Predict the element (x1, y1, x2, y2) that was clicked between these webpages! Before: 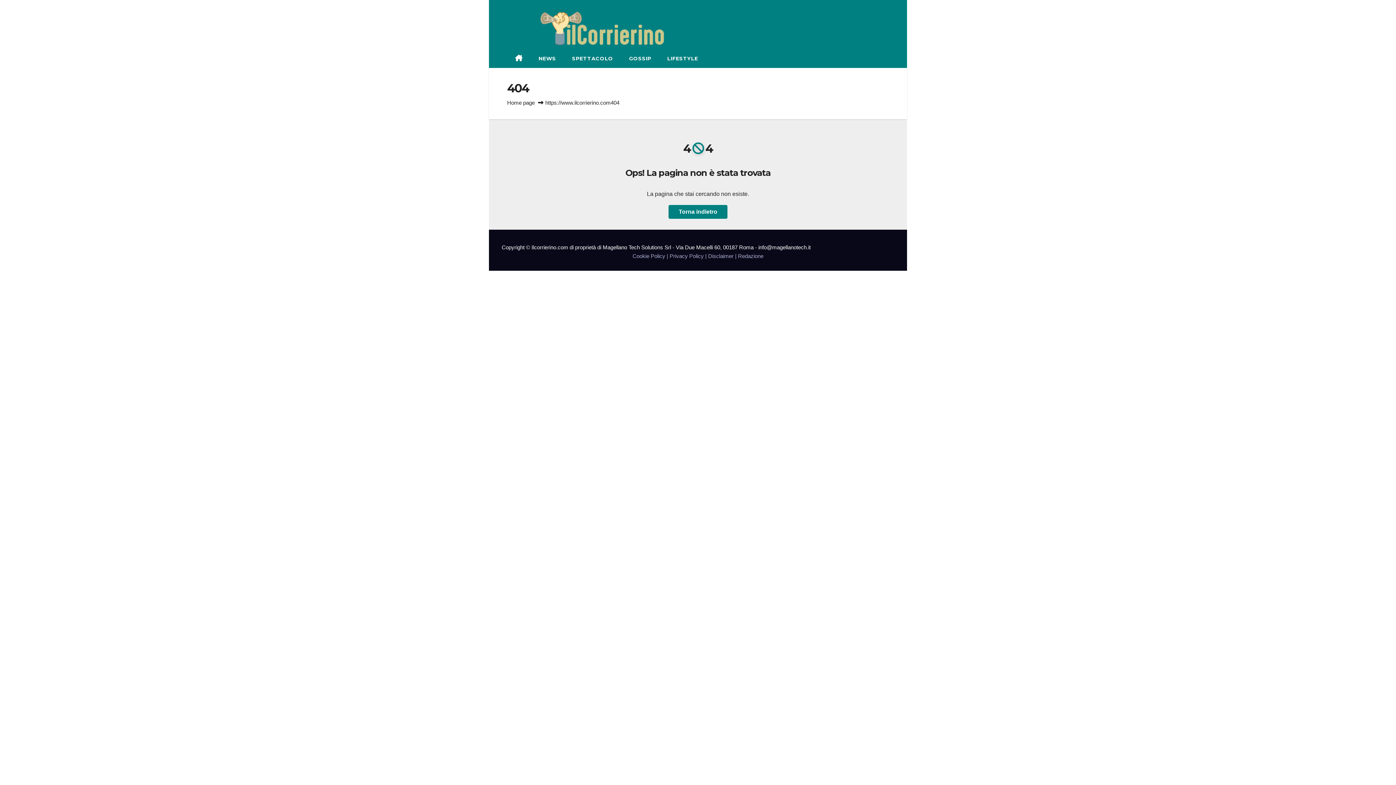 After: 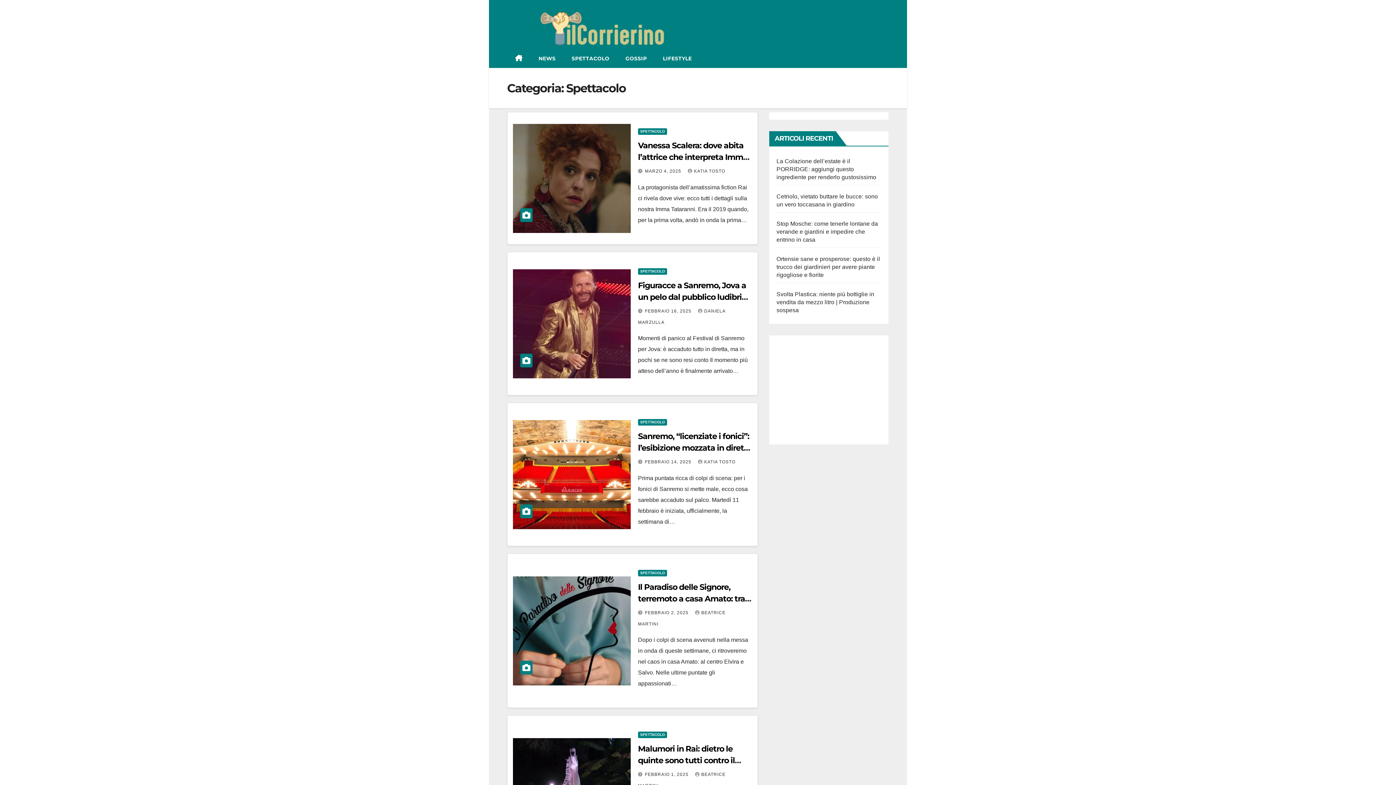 Action: label: SPETTACOLO bbox: (564, 49, 621, 68)